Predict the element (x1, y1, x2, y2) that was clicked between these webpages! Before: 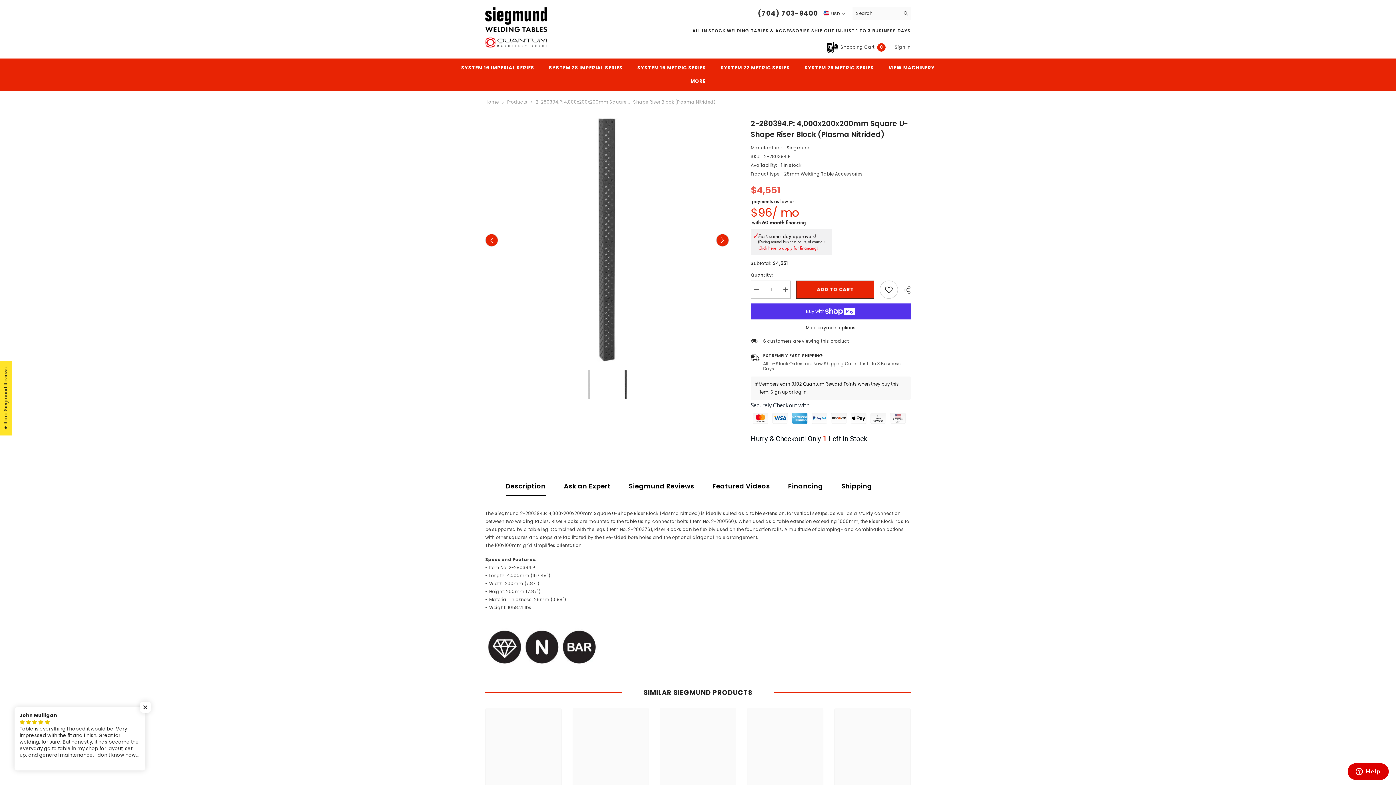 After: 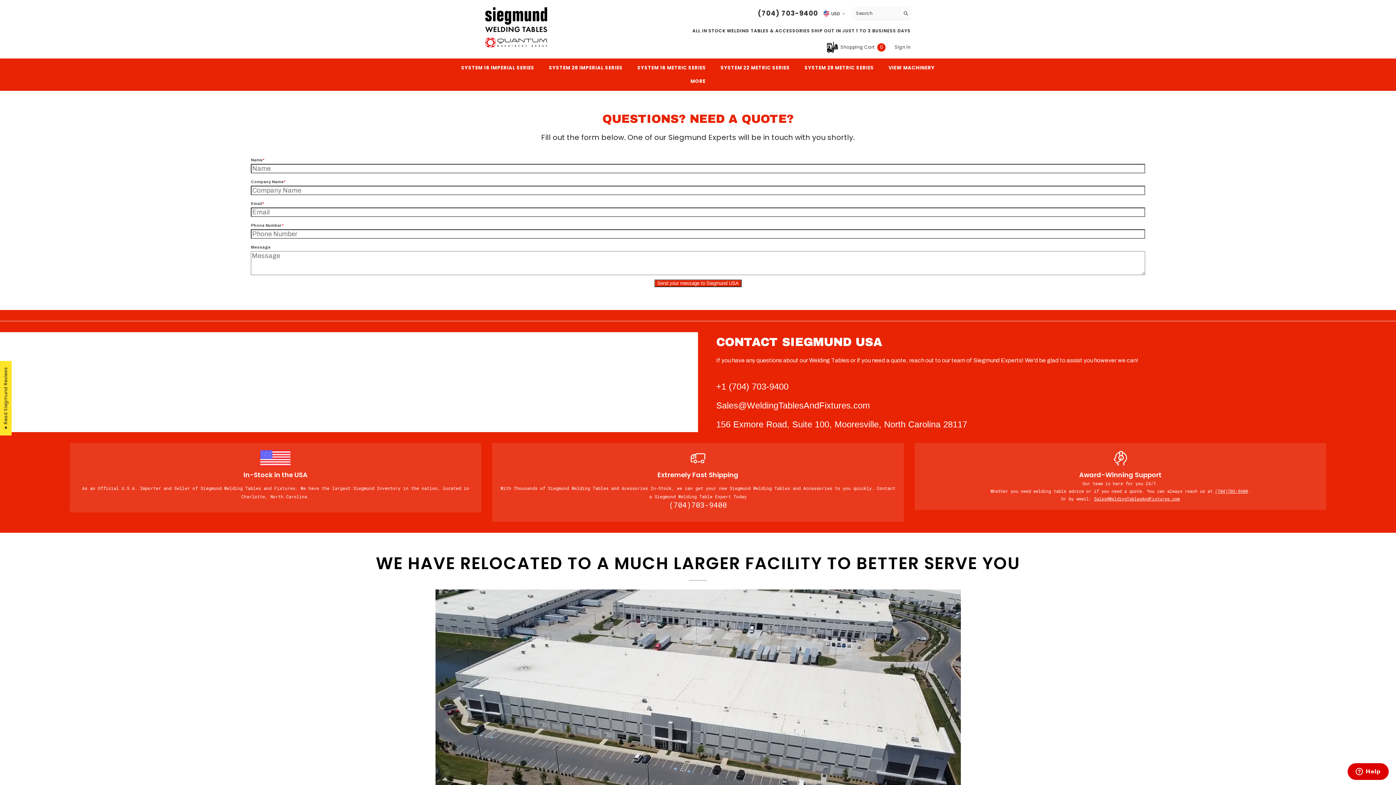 Action: label: MORE bbox: (683, 77, 713, 90)